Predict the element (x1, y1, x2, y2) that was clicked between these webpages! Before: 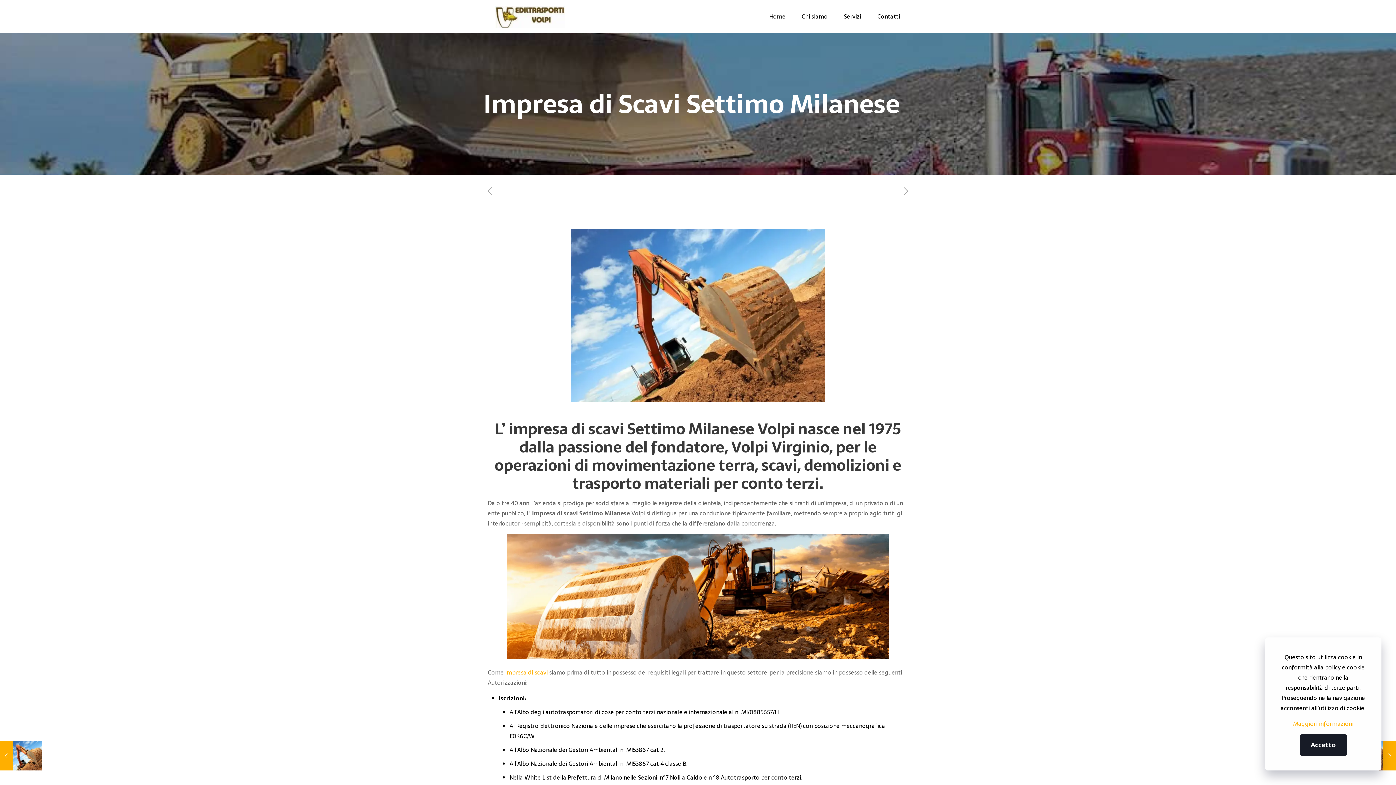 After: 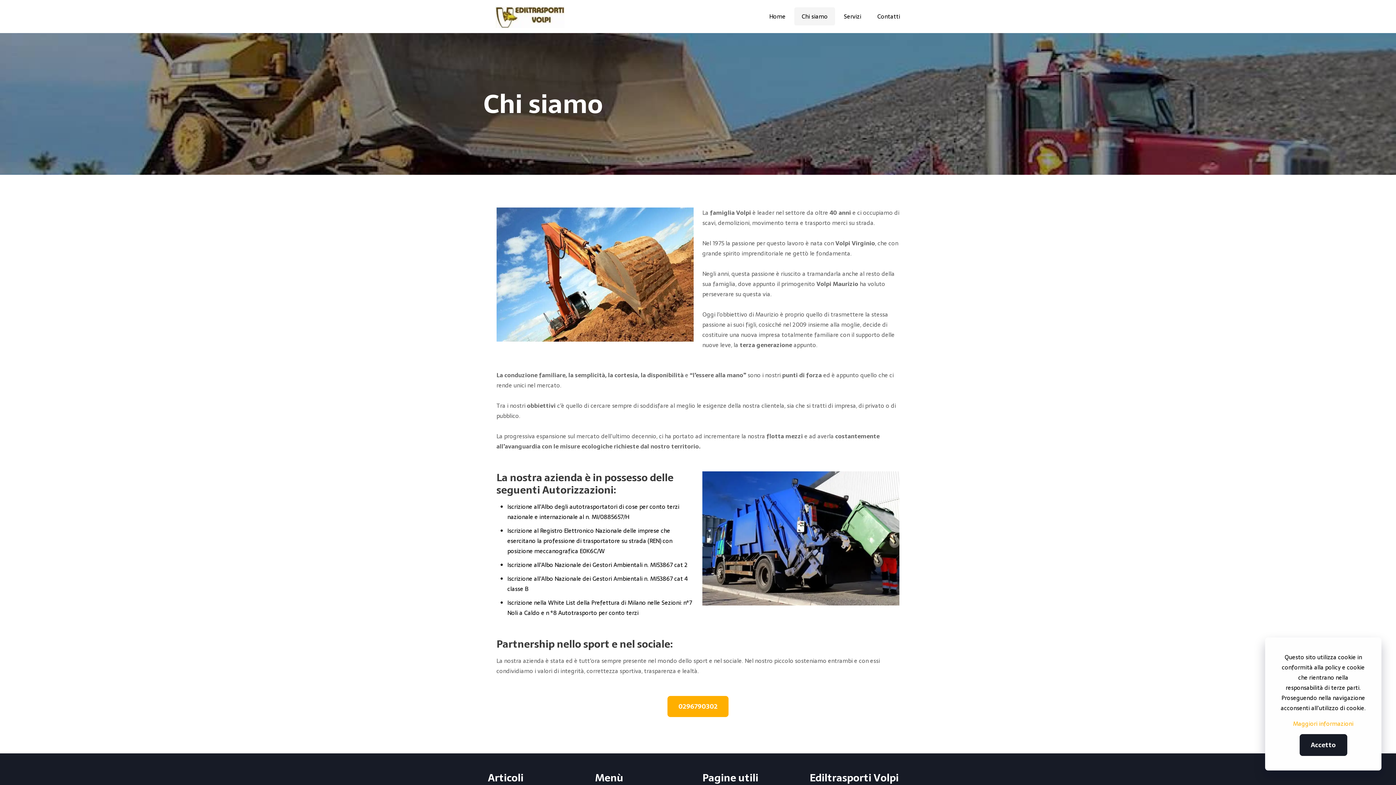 Action: label: Chi siamo bbox: (794, 7, 835, 25)